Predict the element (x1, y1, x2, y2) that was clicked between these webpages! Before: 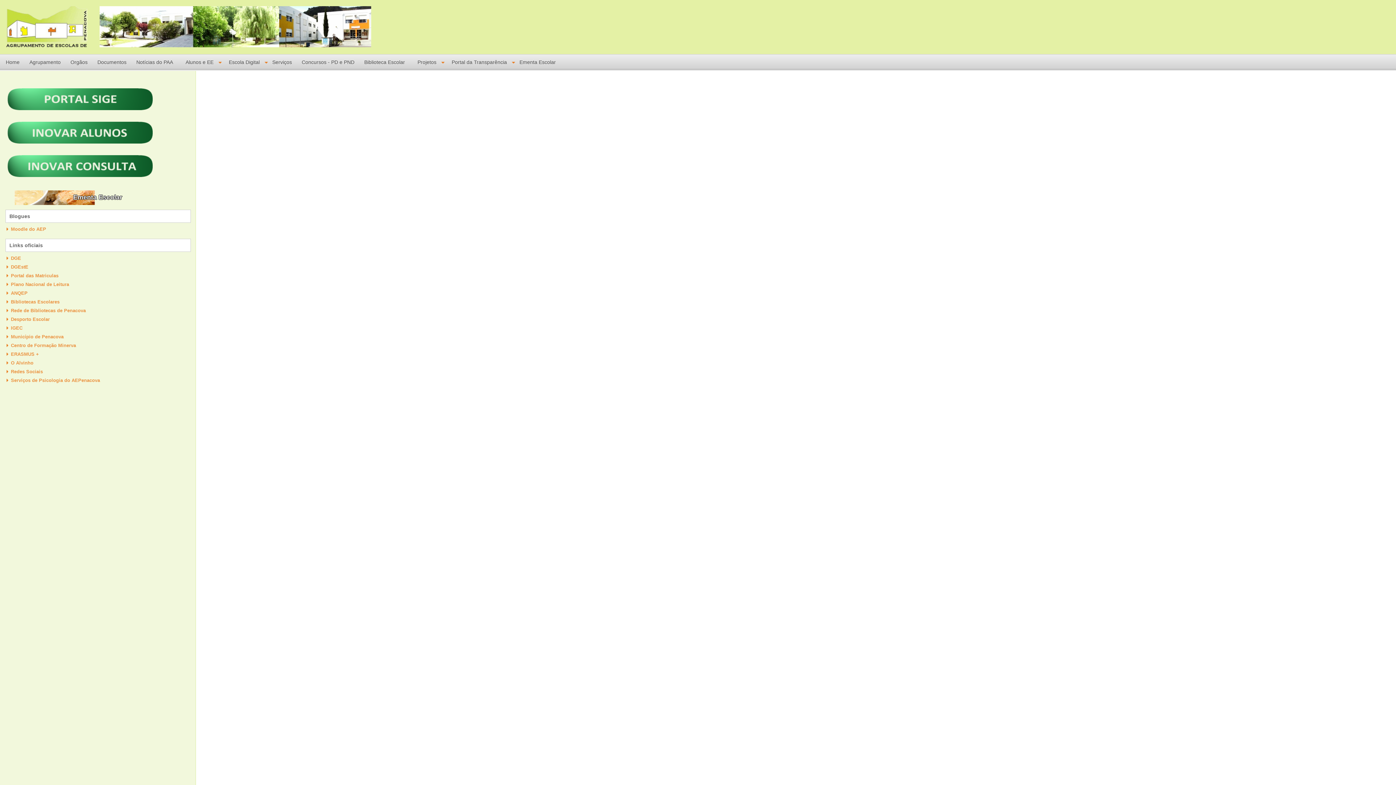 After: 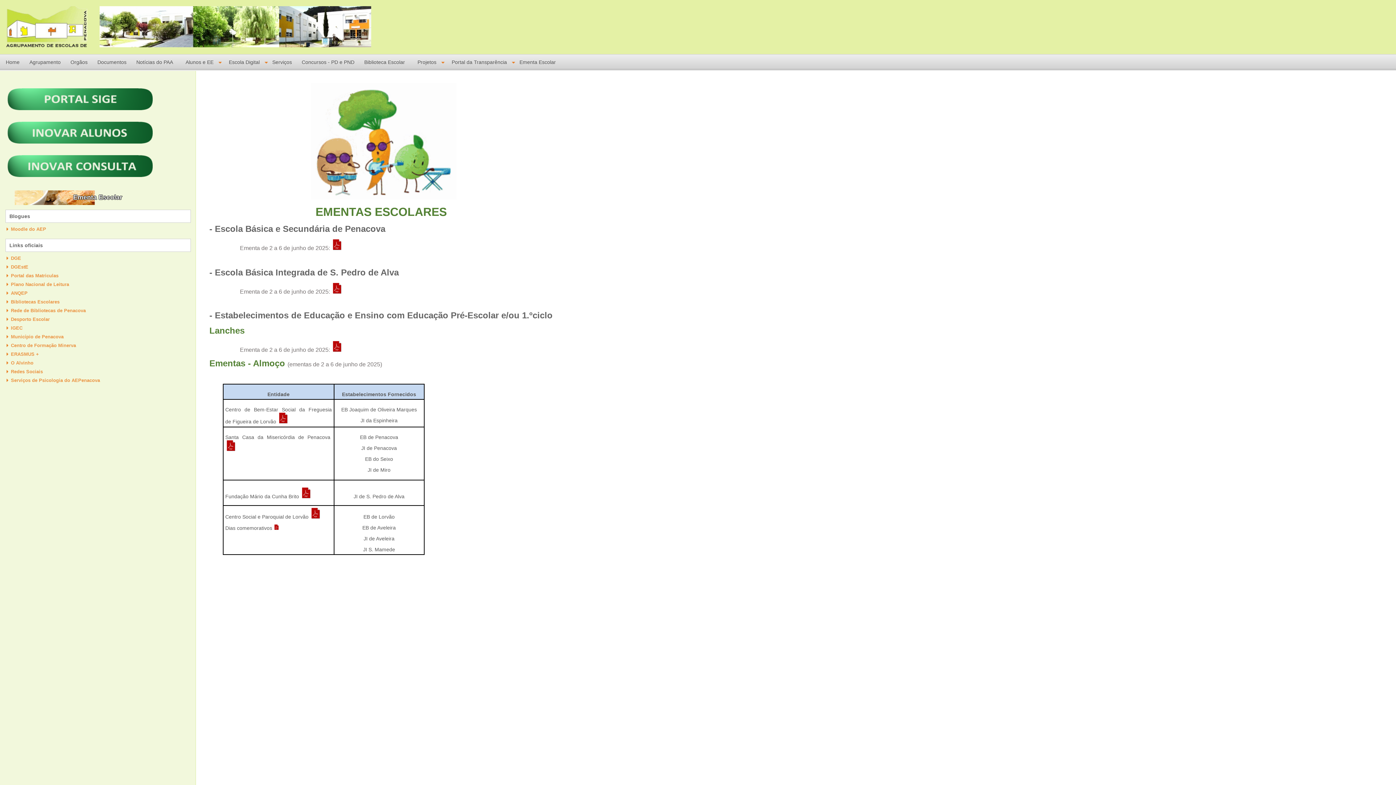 Action: bbox: (519, 59, 556, 73) label: Ementa Escolar